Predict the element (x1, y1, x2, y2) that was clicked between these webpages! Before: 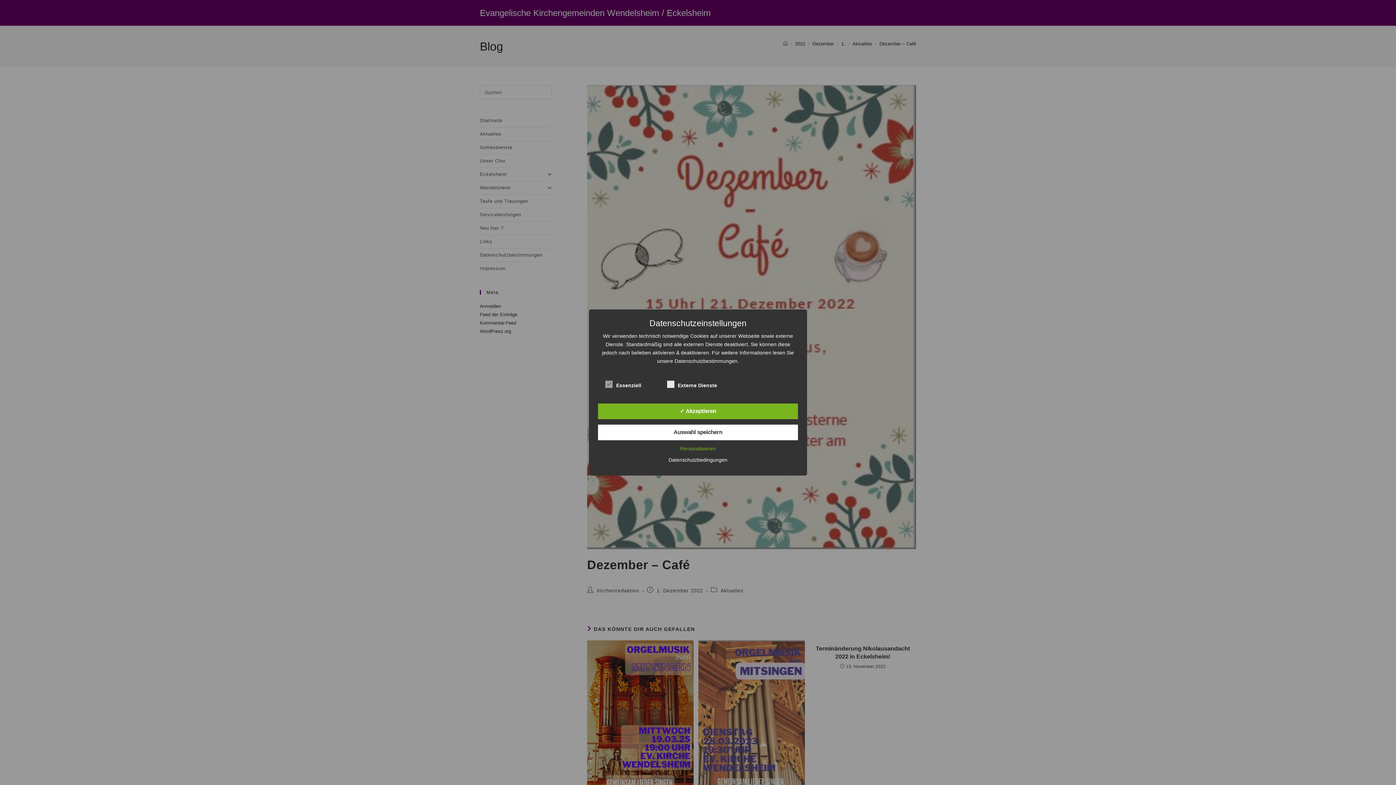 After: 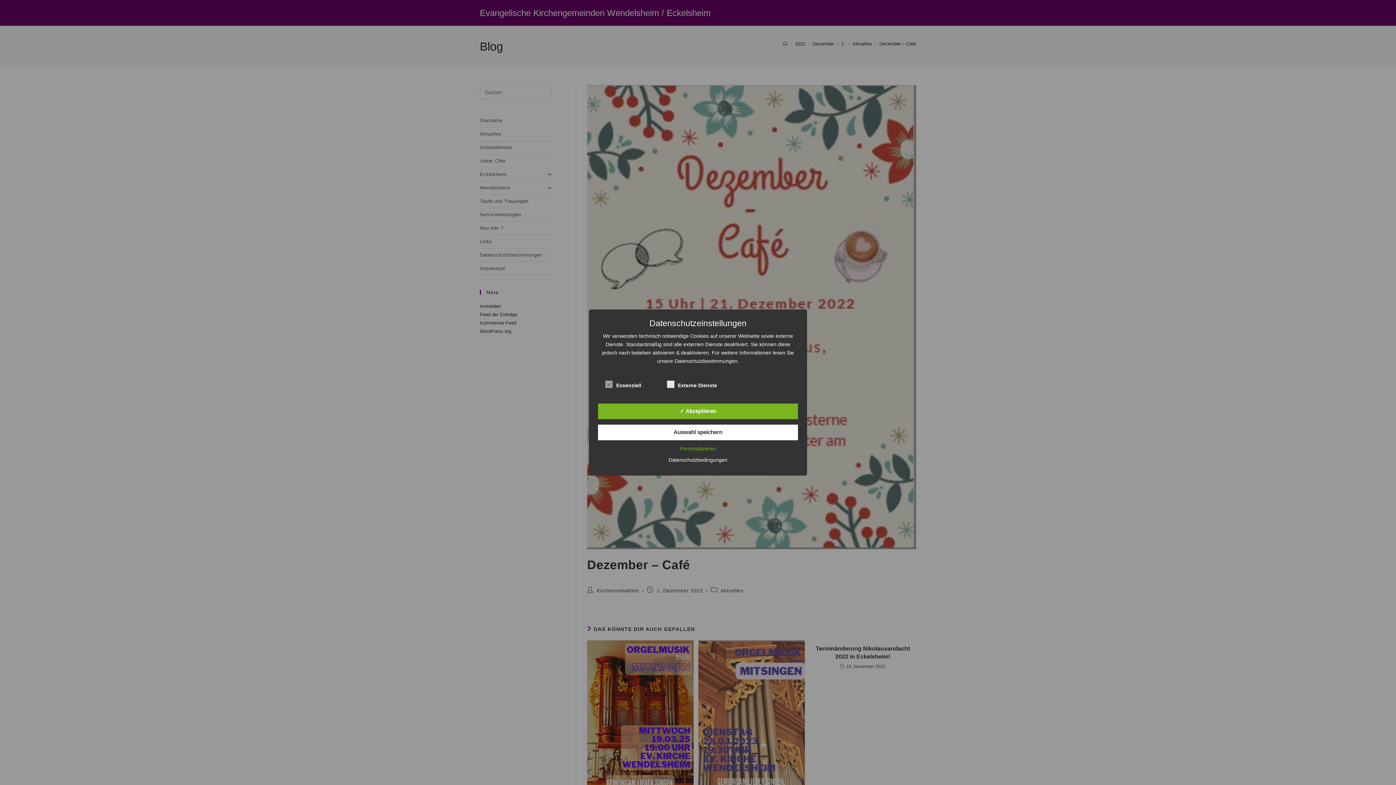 Action: label: Datenschutzbedingungen bbox: (665, 457, 731, 463)